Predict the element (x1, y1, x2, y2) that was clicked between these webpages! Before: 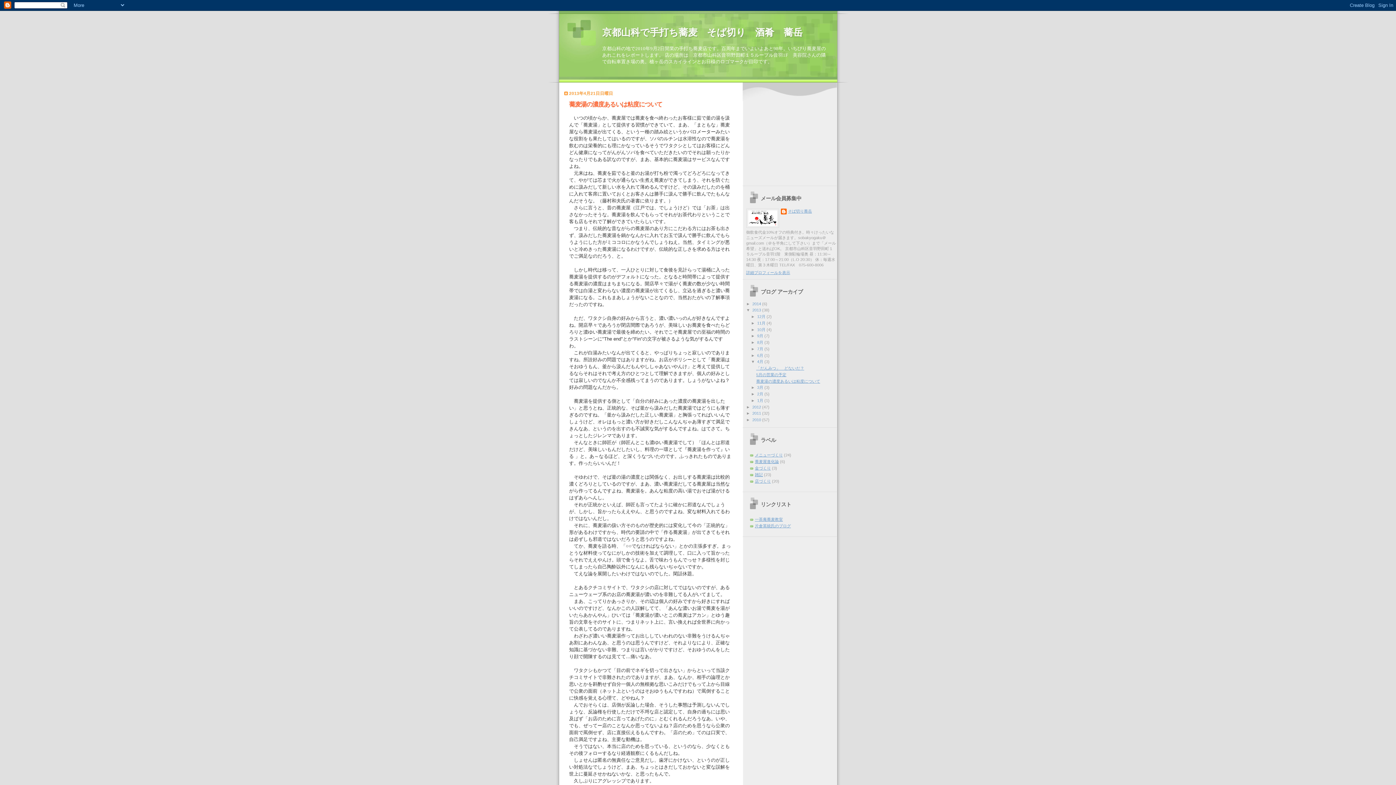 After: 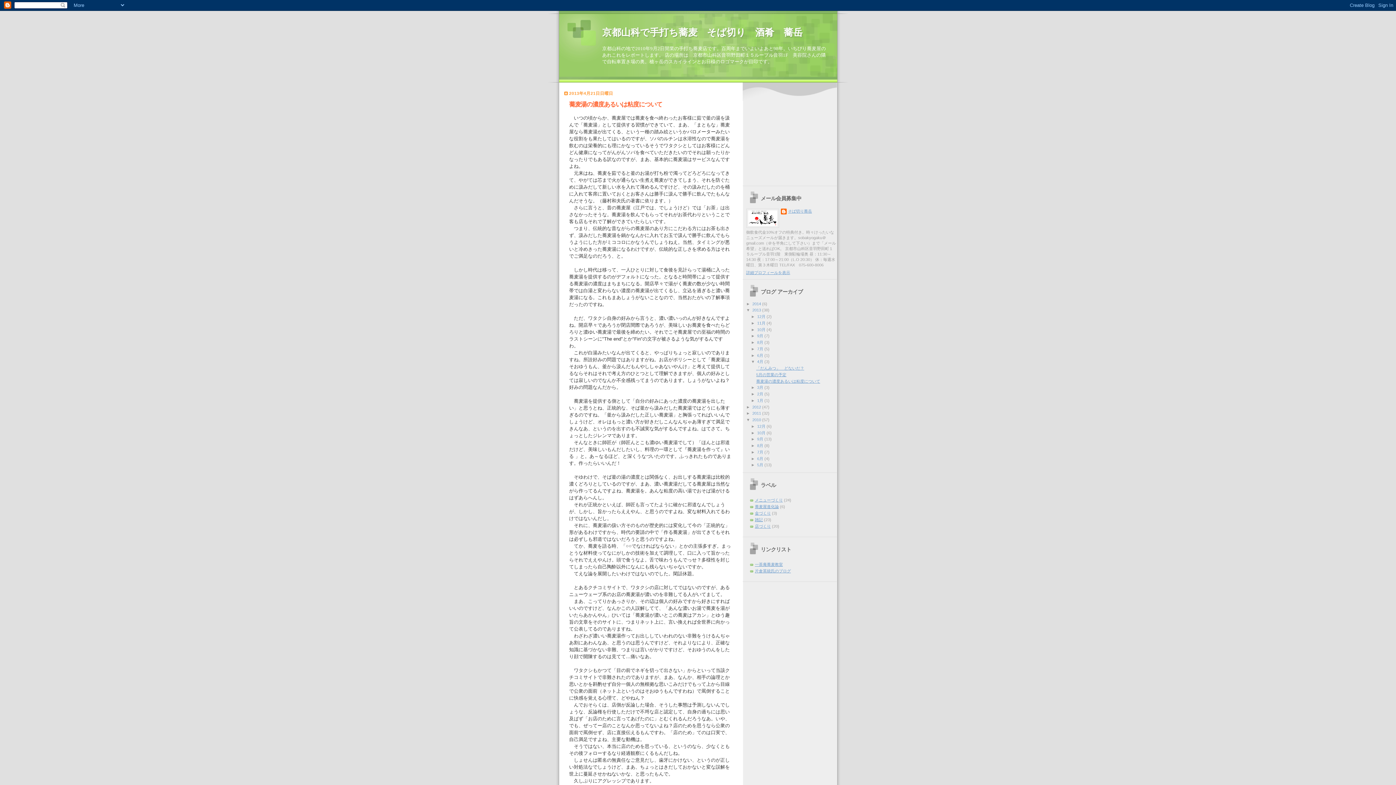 Action: label: ►   bbox: (746, 417, 752, 422)